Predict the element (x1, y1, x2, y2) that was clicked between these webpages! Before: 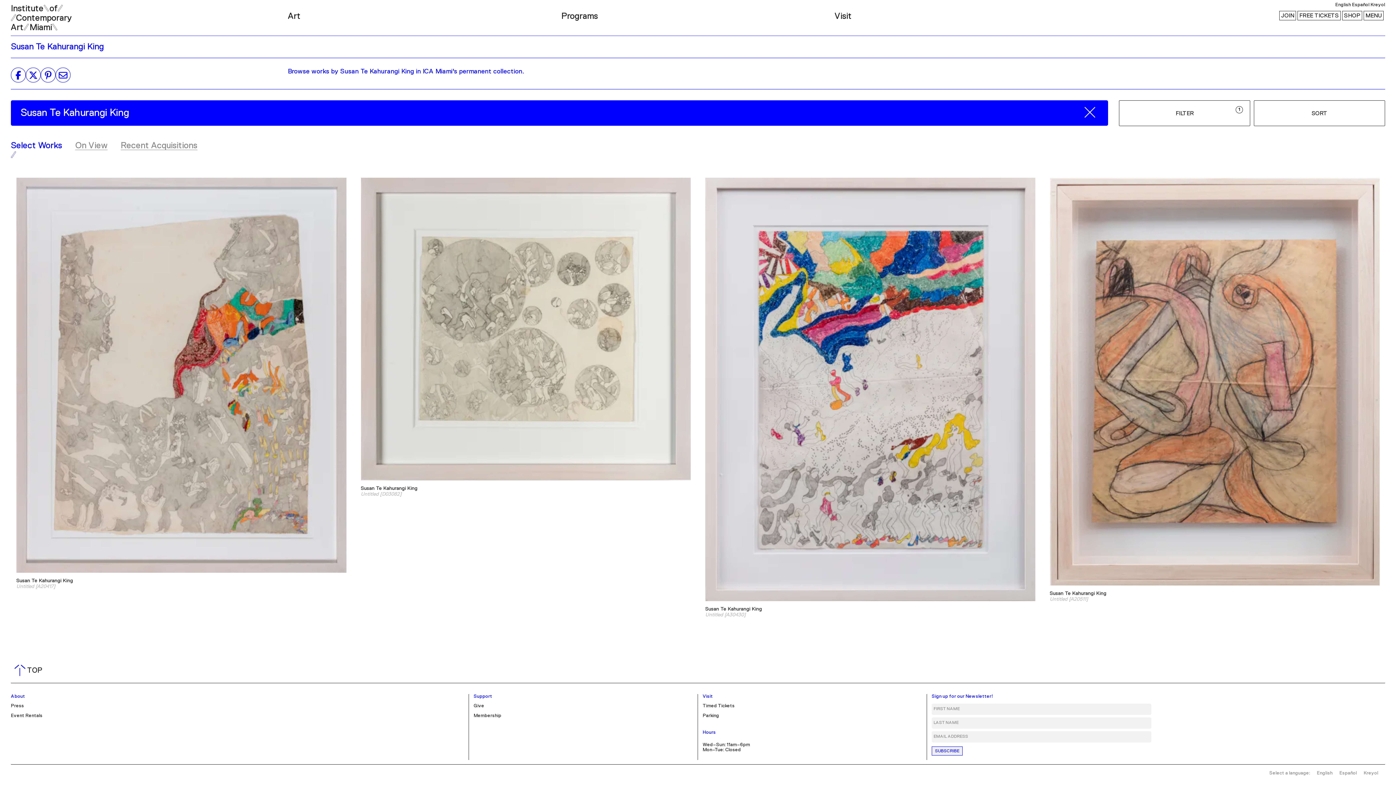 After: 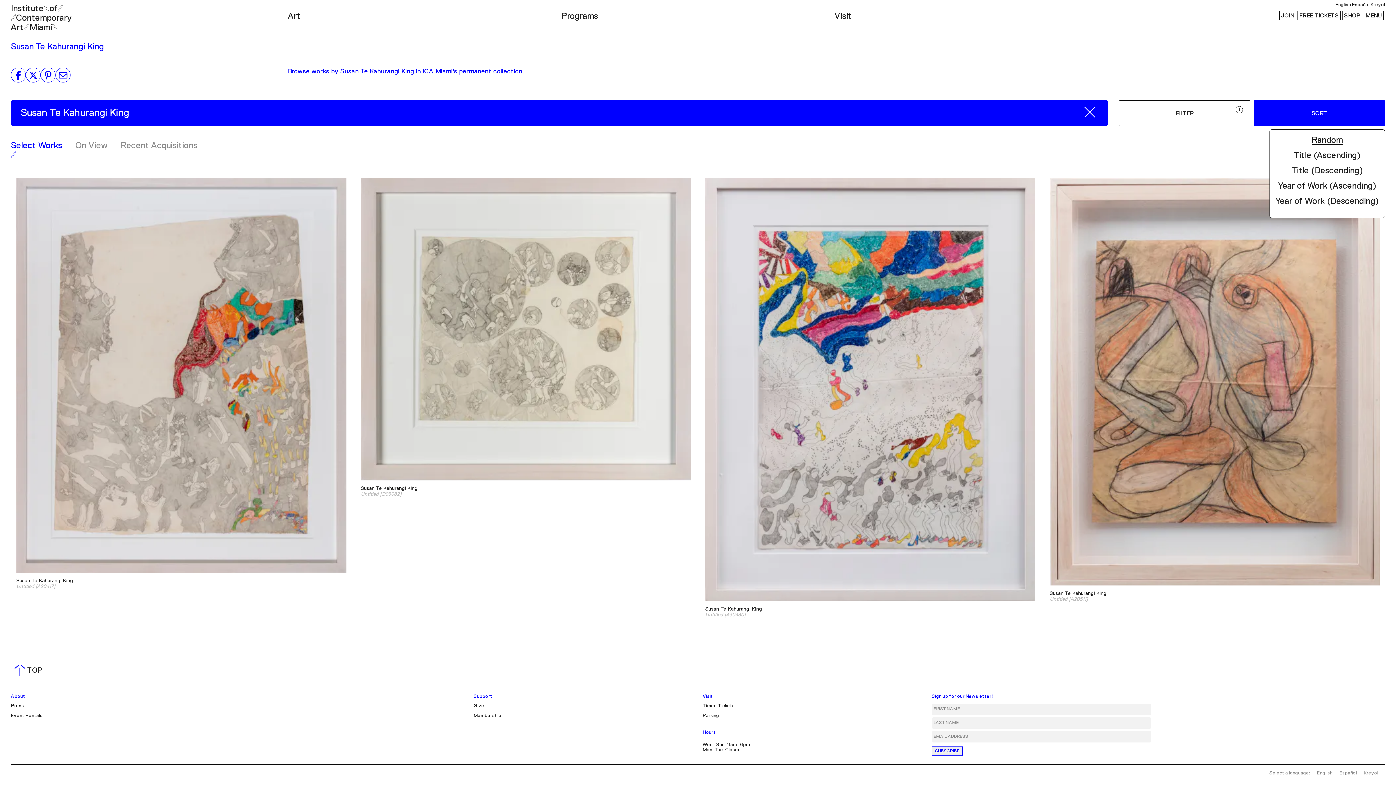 Action: bbox: (1254, 100, 1385, 126) label: SORT